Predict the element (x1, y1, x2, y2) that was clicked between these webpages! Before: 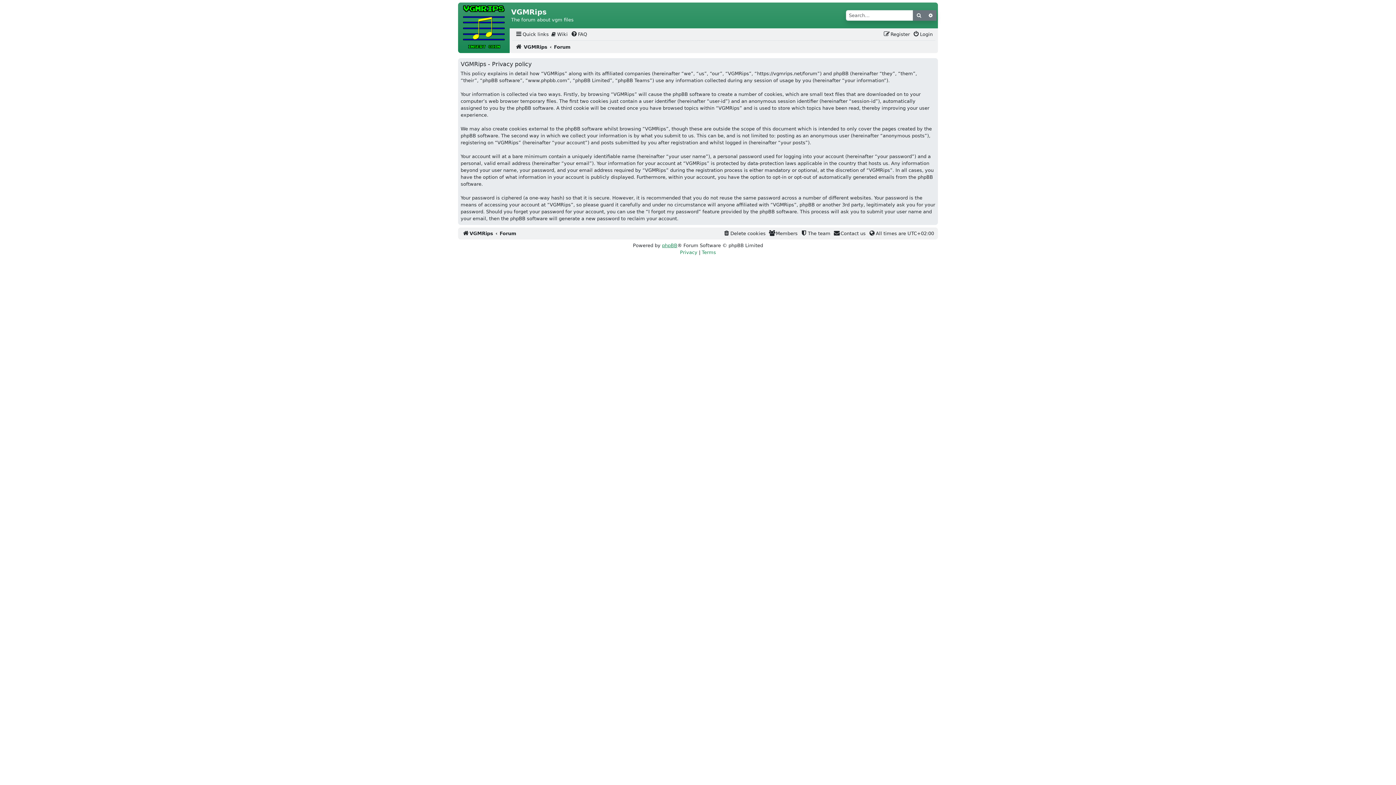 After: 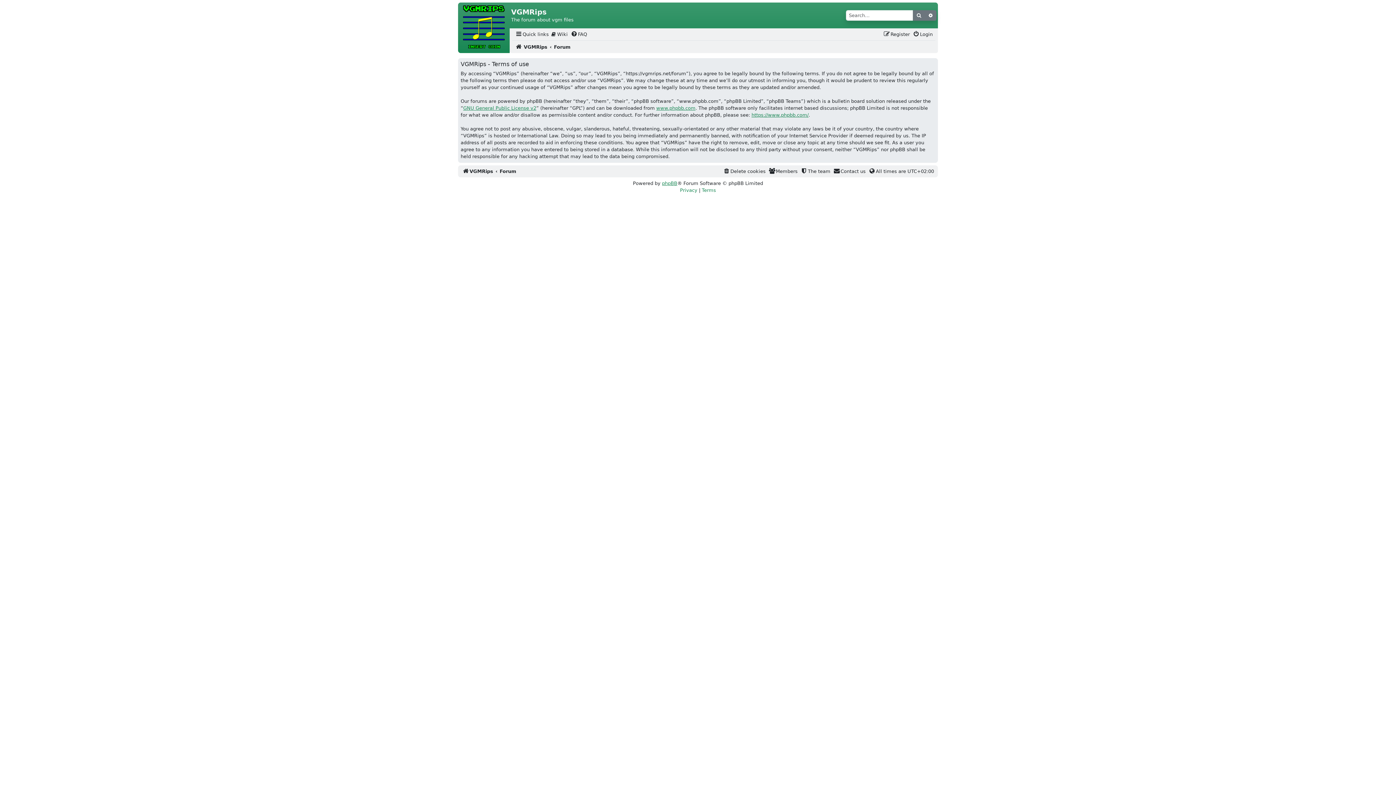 Action: bbox: (702, 249, 716, 255) label: Terms